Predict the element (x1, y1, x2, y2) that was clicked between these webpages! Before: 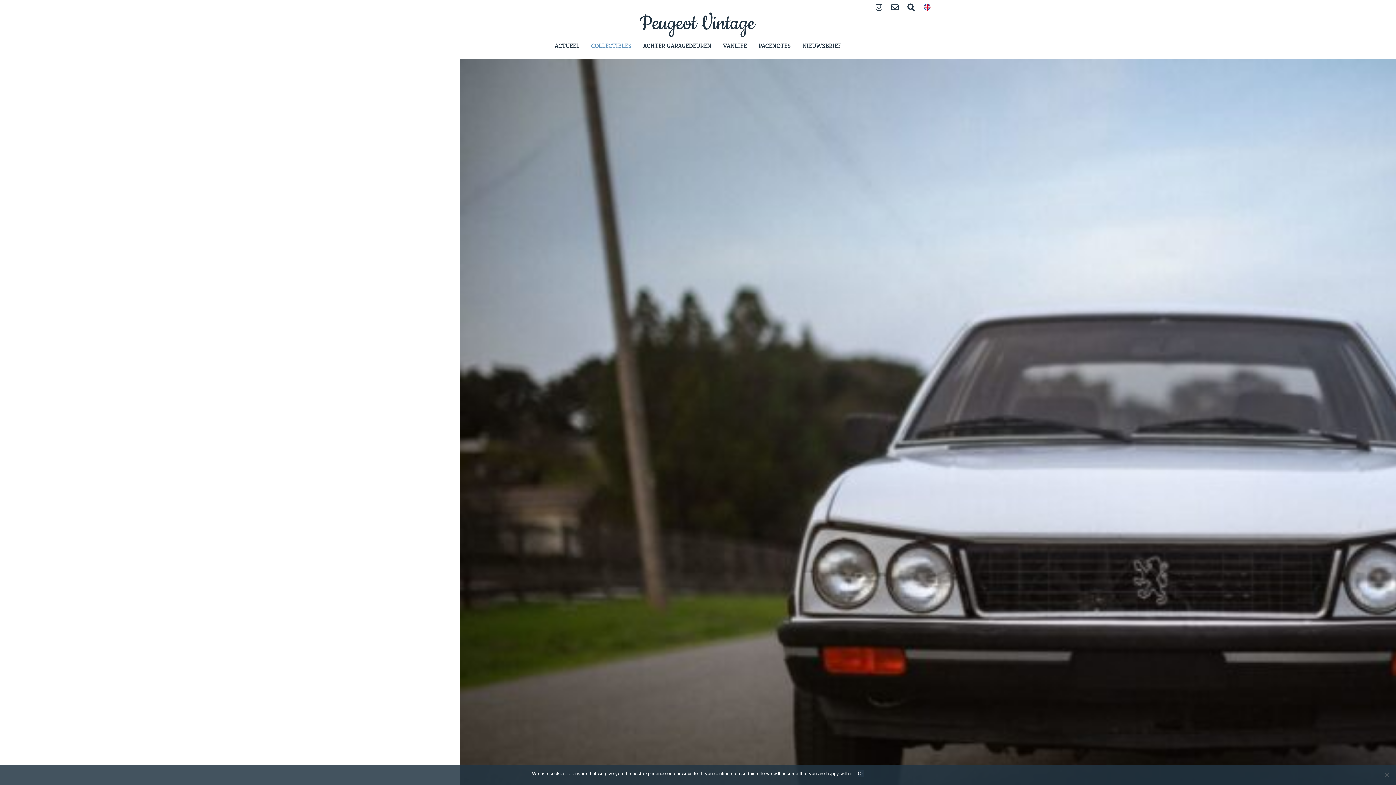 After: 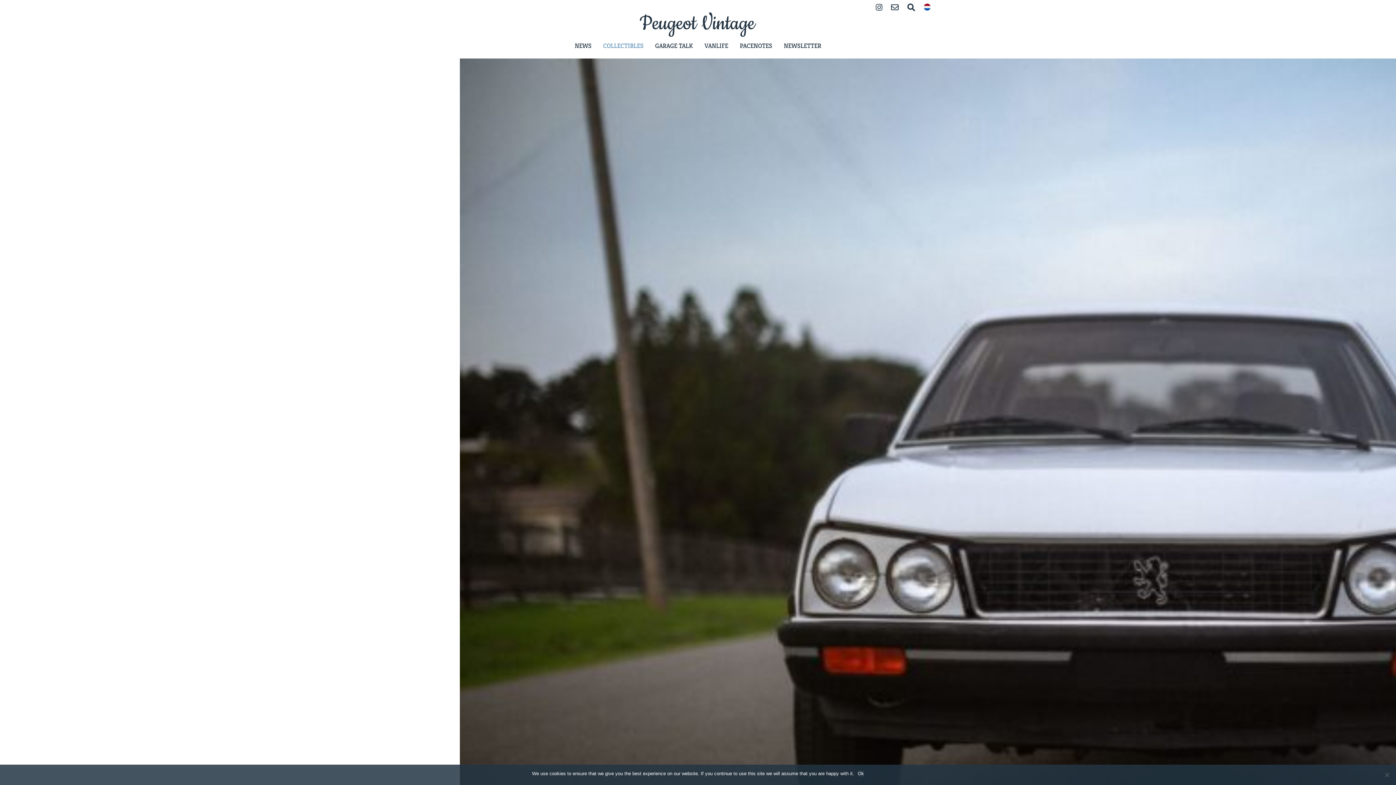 Action: bbox: (924, 3, 930, 12)